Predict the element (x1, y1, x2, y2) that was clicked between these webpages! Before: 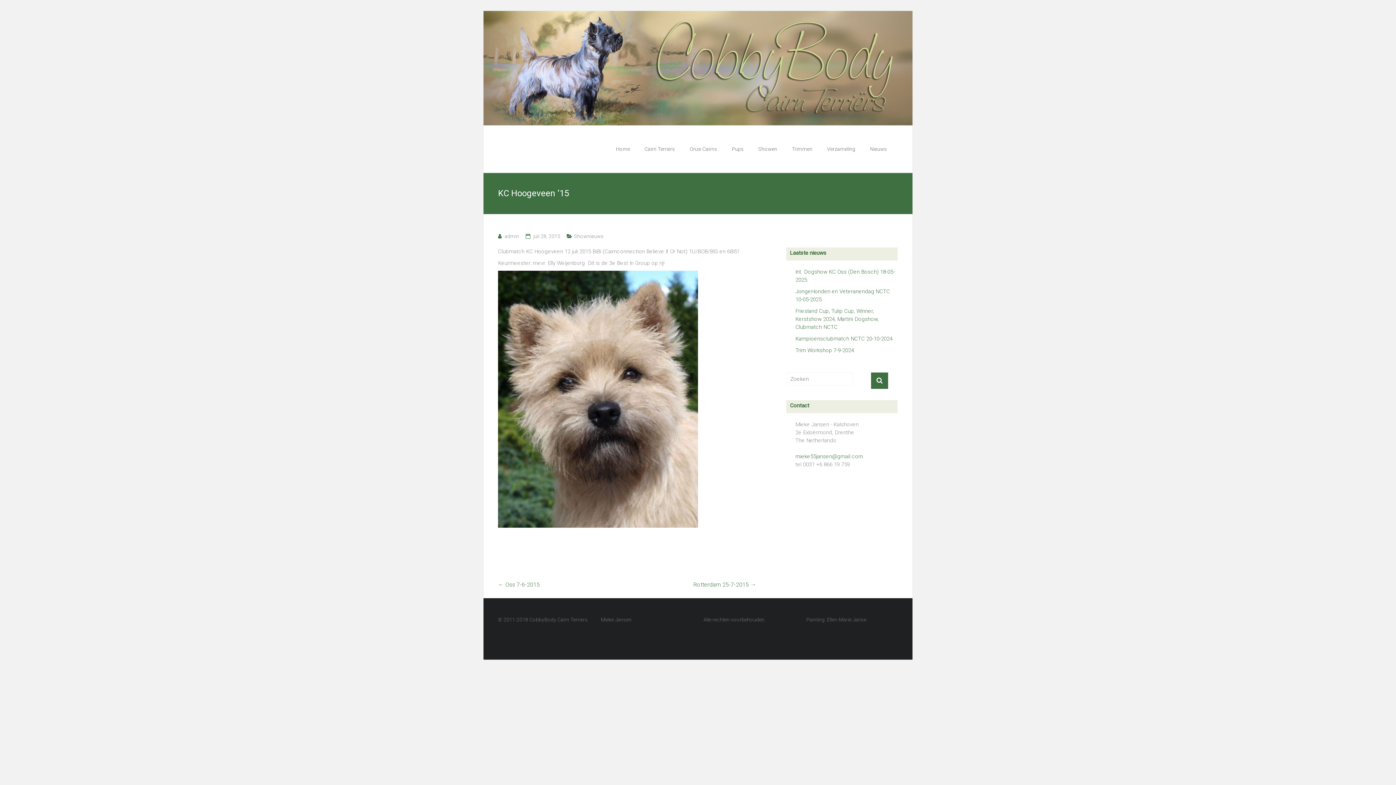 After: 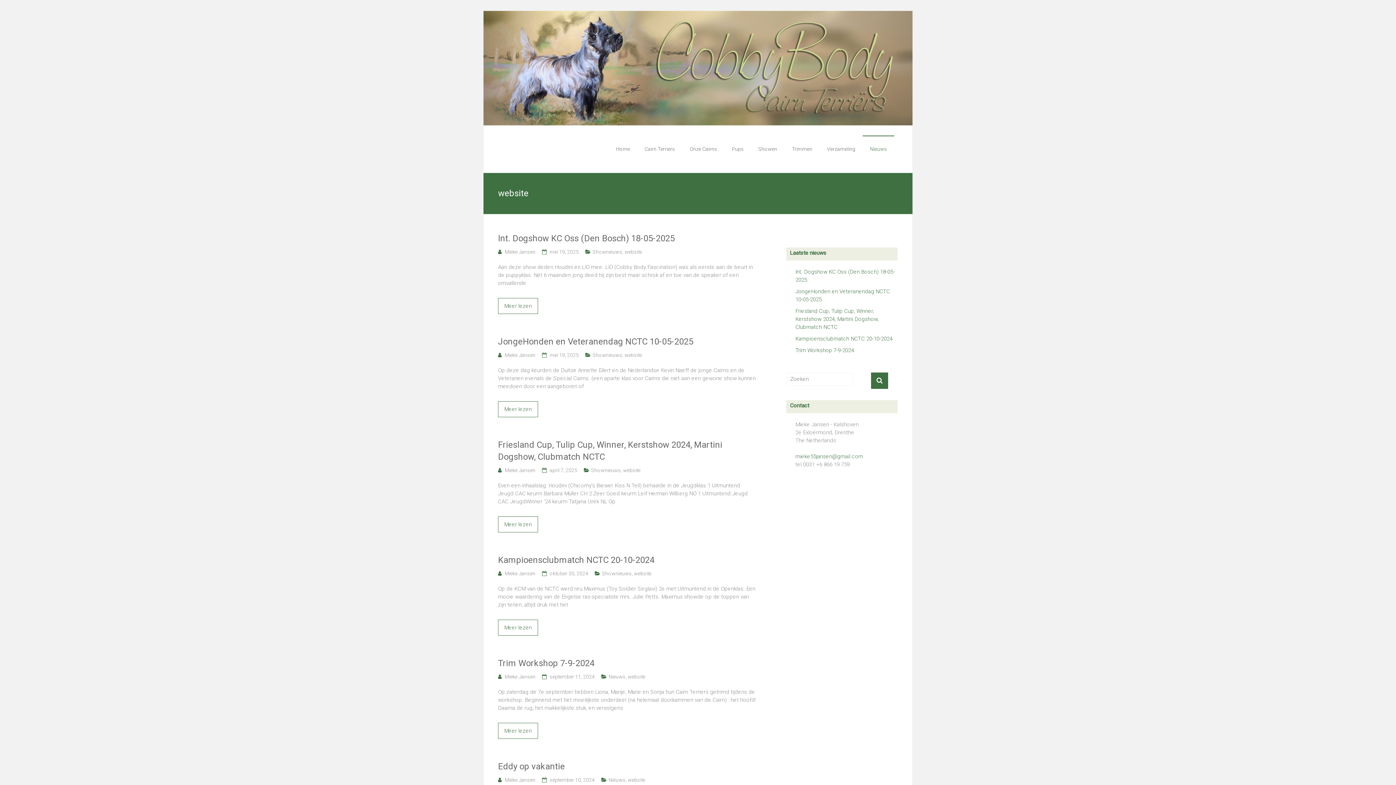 Action: bbox: (870, 136, 887, 161) label: Nieuws